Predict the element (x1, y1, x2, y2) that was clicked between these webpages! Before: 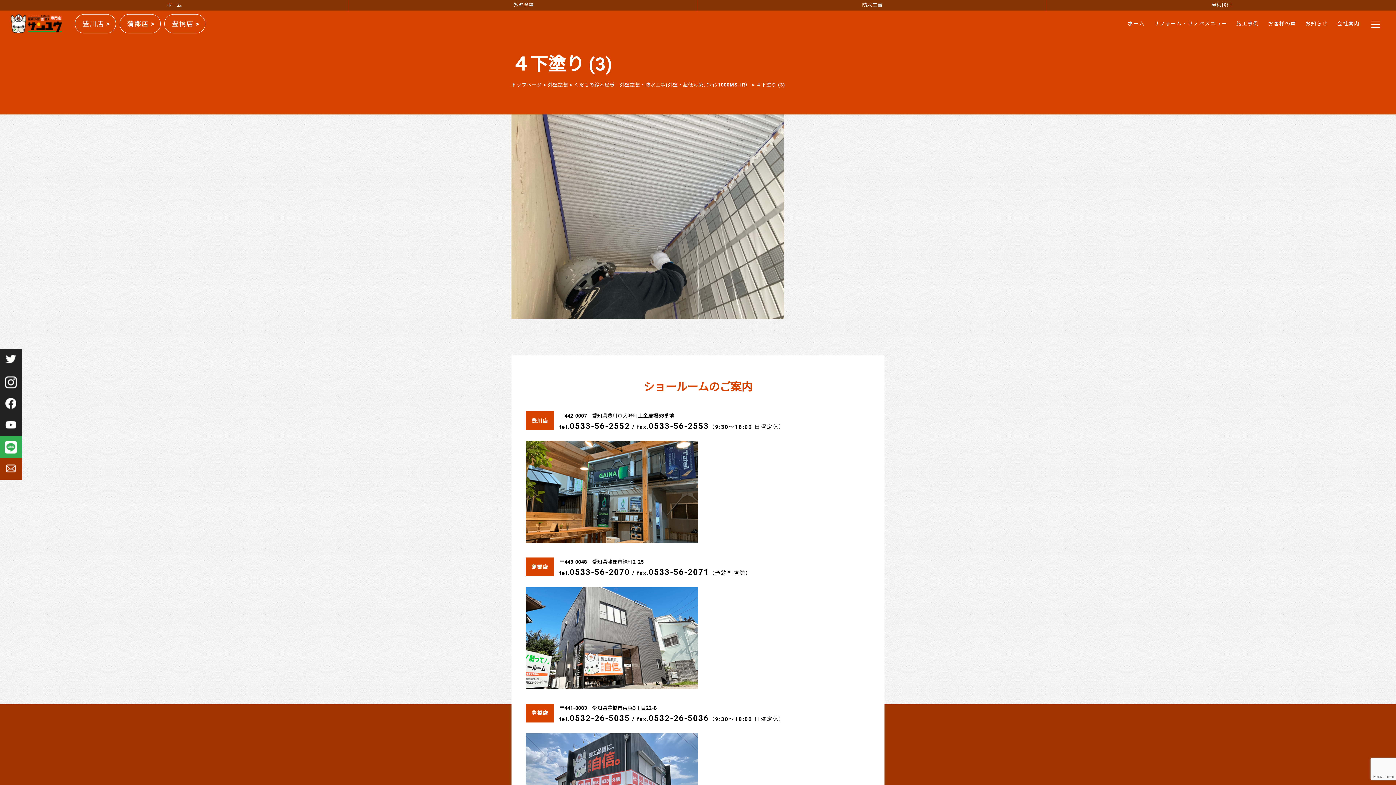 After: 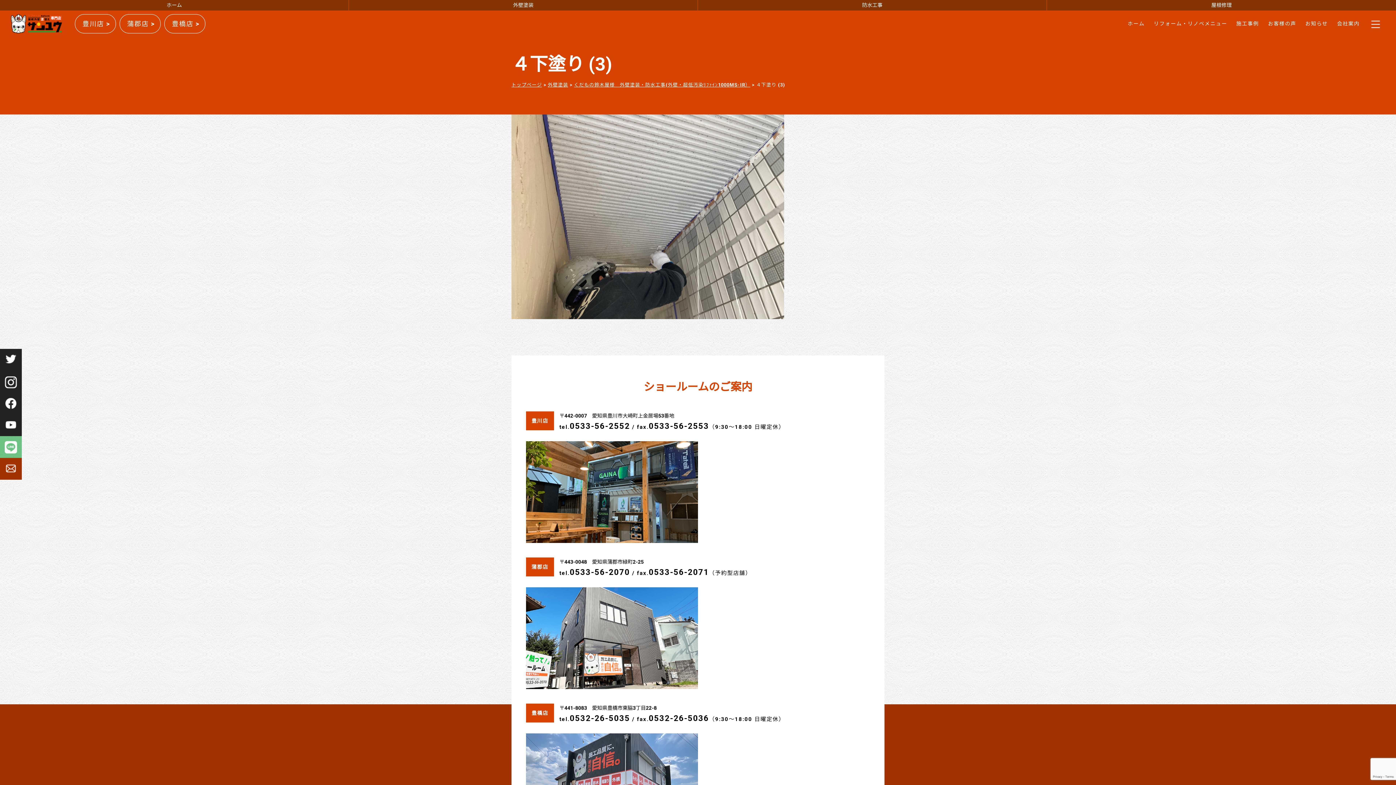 Action: bbox: (0, 436, 21, 458)